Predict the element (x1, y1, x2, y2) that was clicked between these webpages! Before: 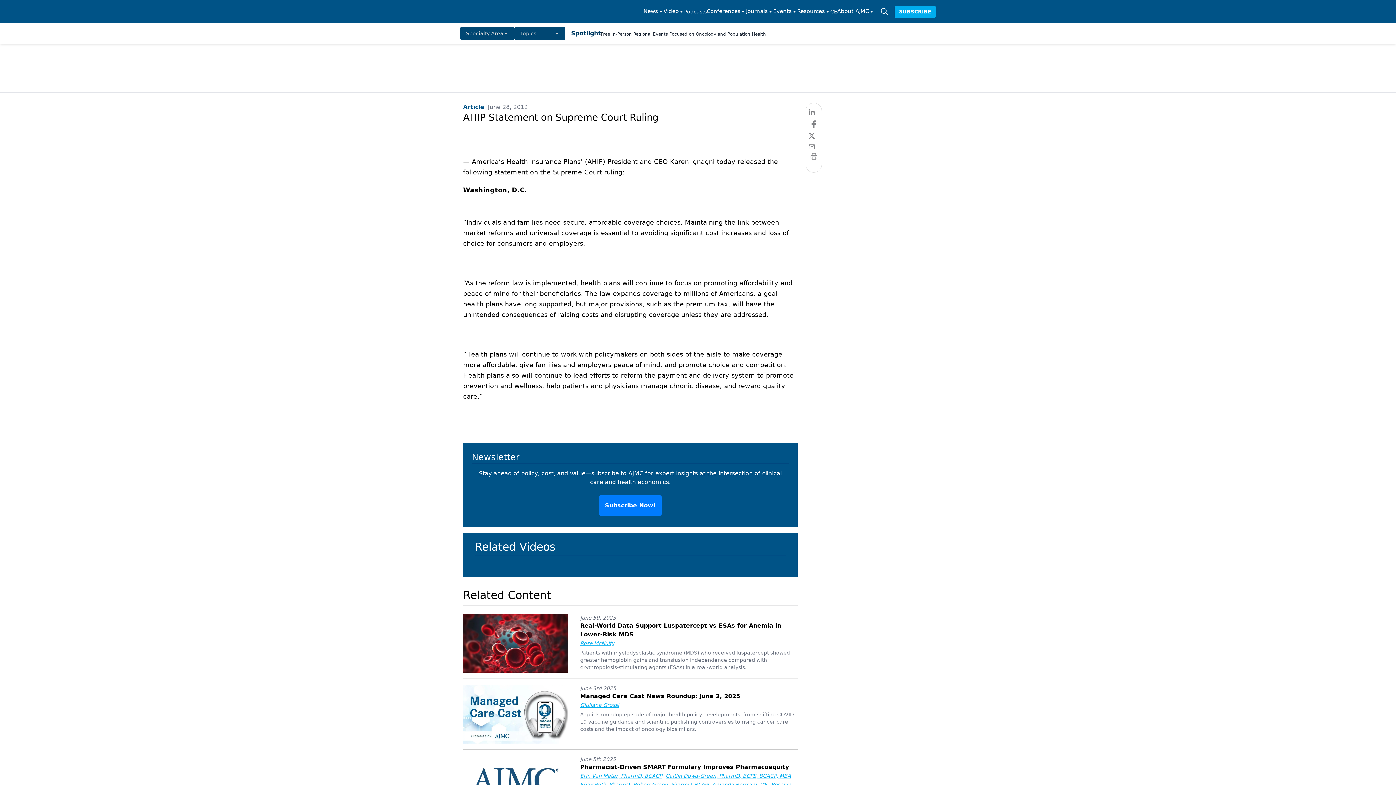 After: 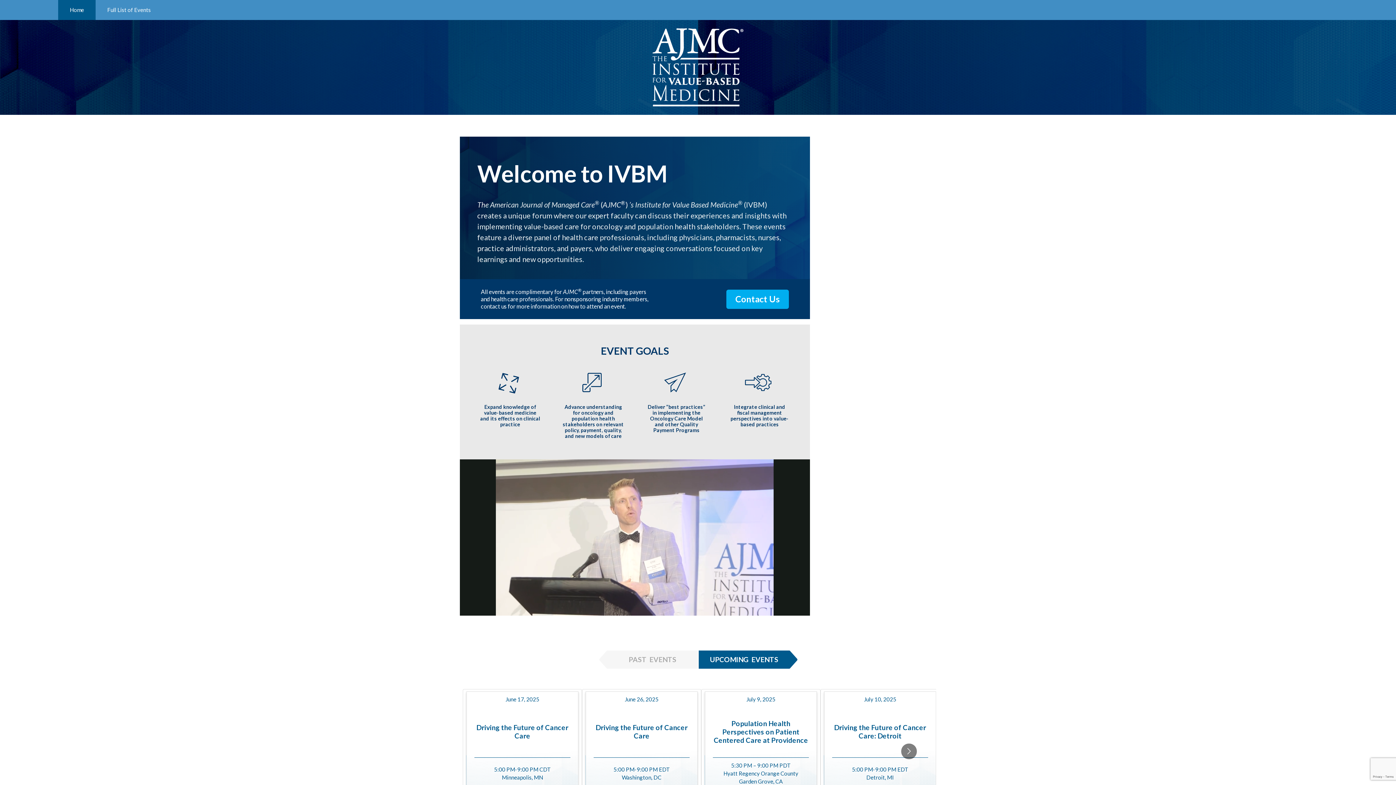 Action: bbox: (601, 31, 766, 36) label: Free In-Person Regional Events Focused on Oncology and Population Health